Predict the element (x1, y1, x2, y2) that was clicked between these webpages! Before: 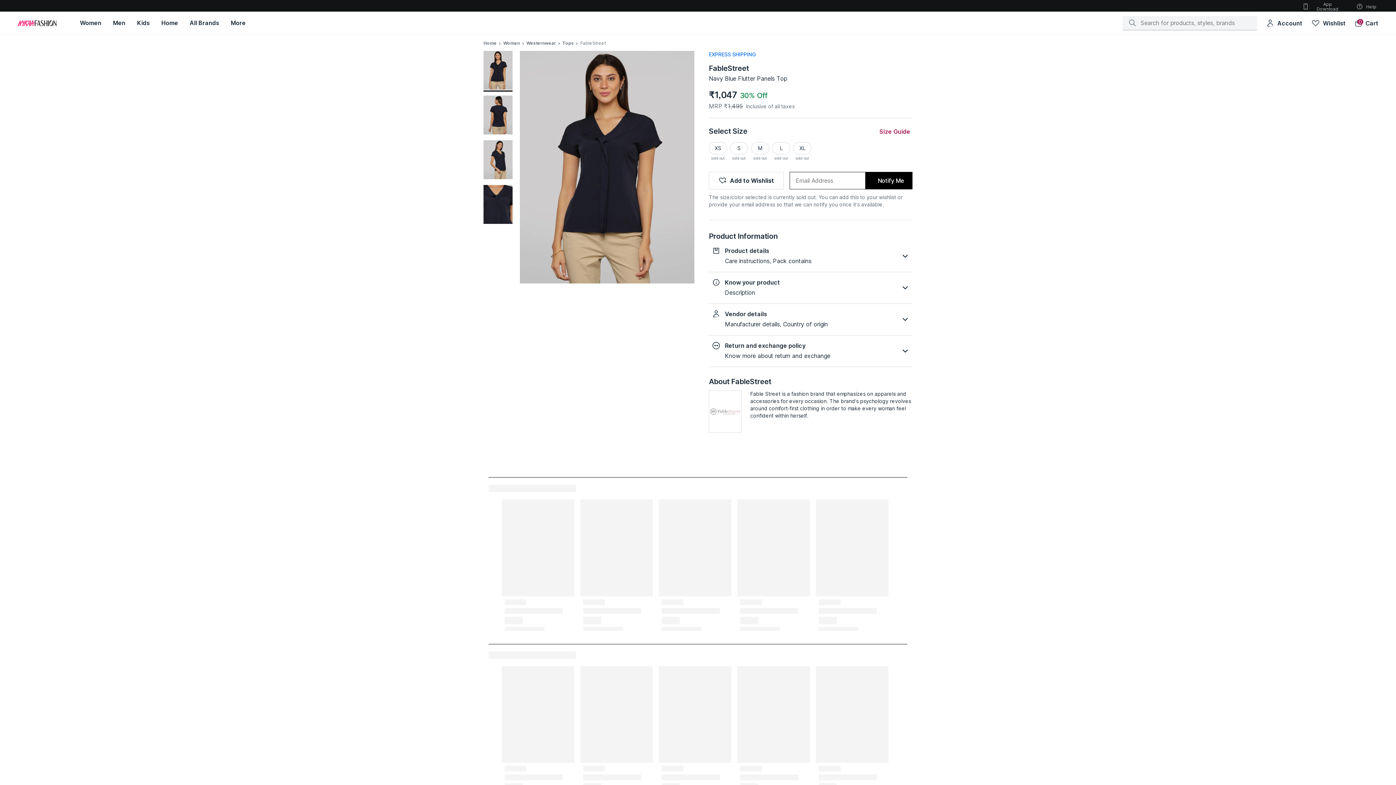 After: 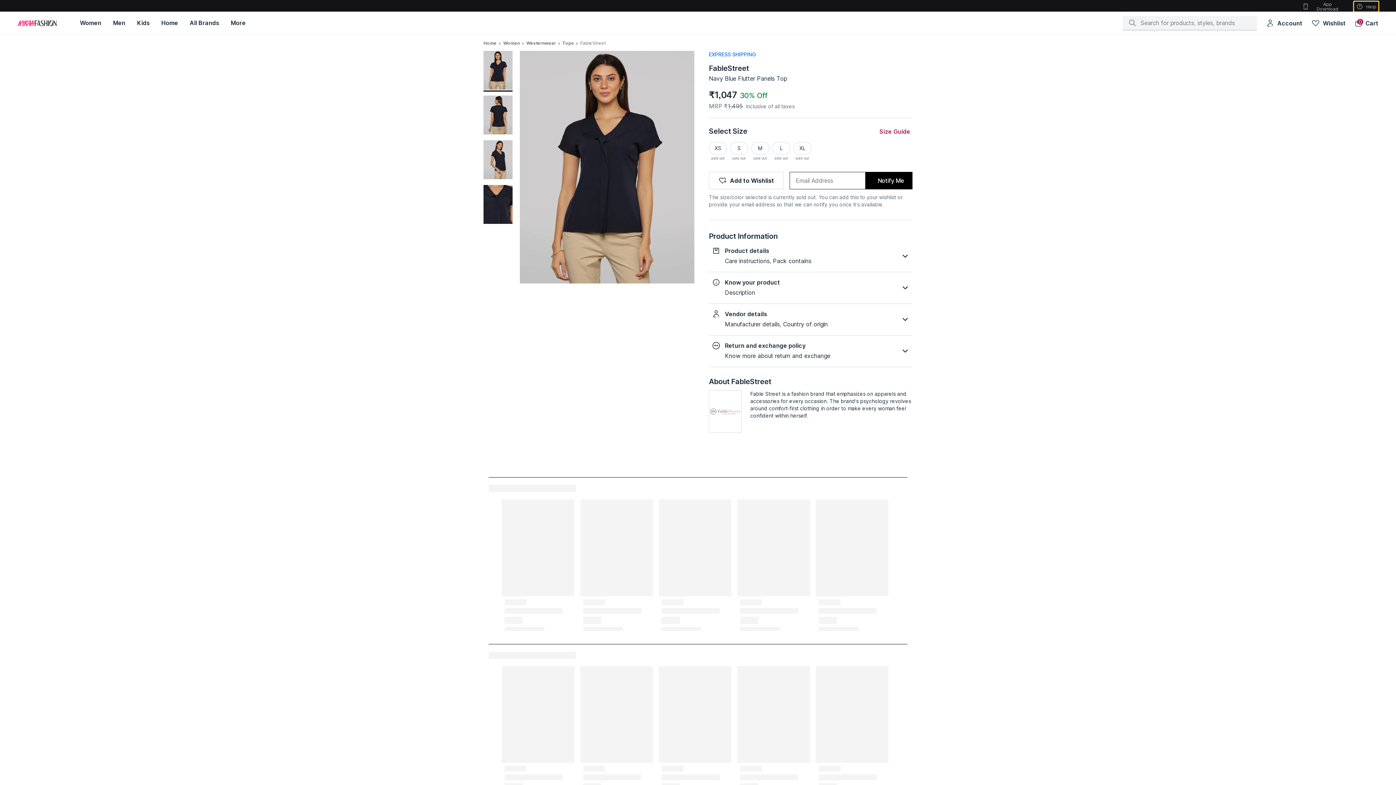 Action: bbox: (1354, 1, 1378, 11) label: Help